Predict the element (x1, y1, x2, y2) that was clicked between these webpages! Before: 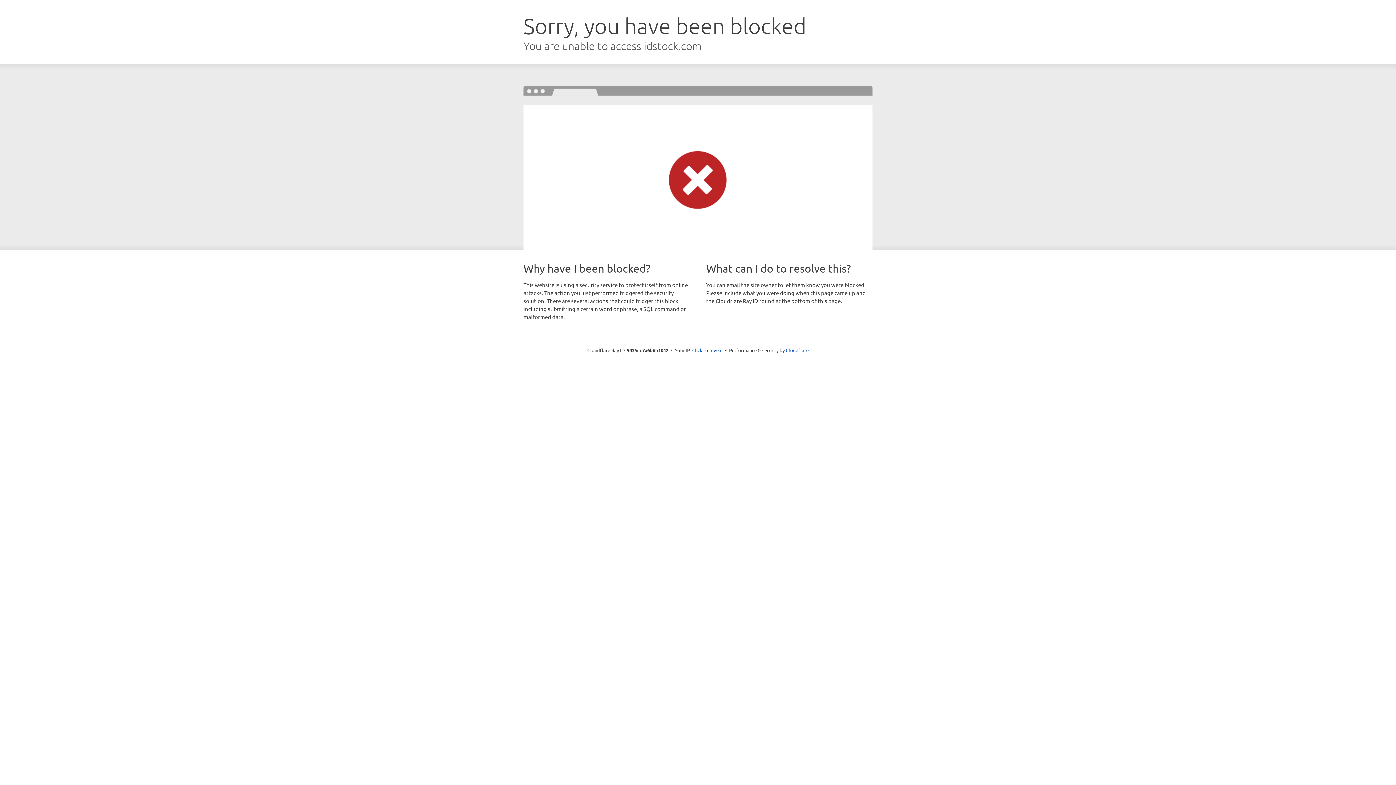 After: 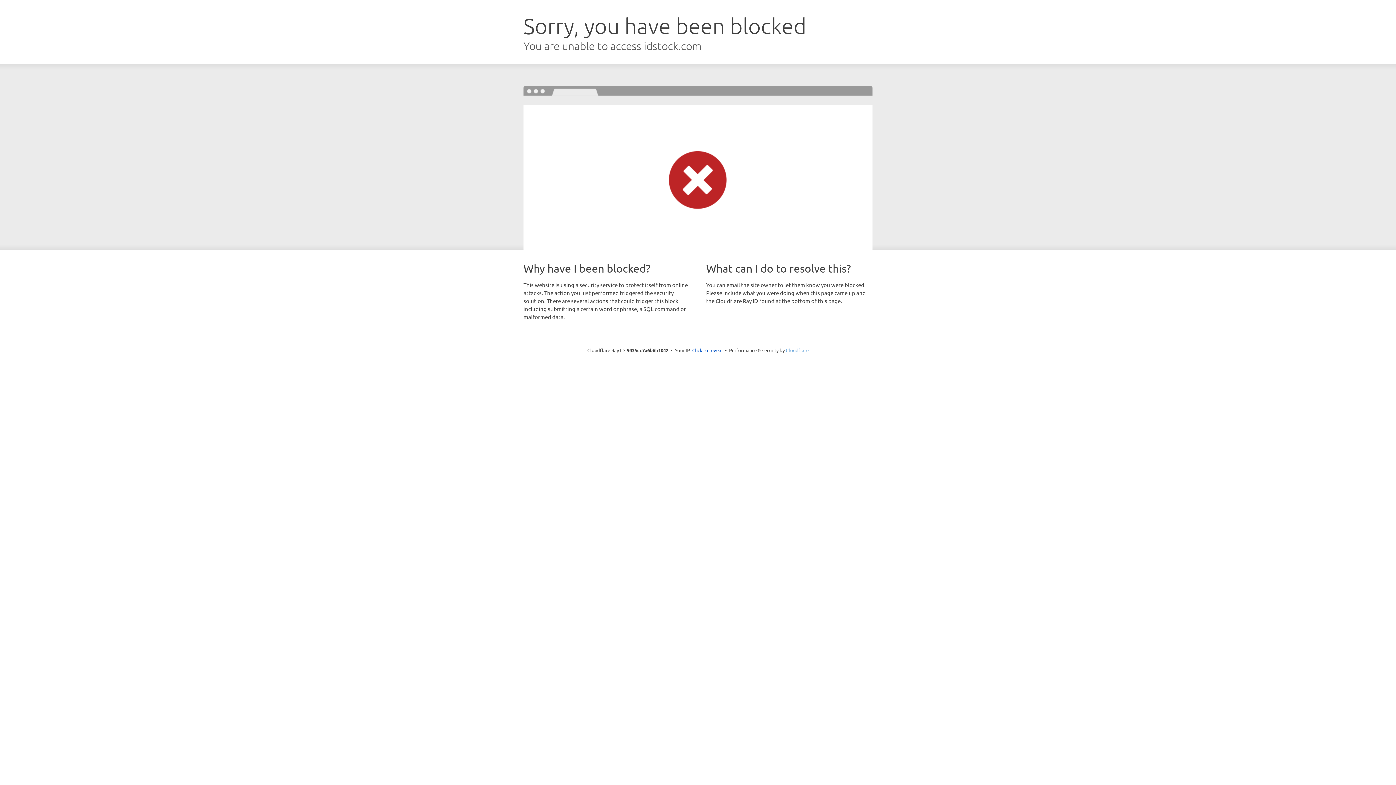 Action: label: Cloudflare bbox: (786, 347, 808, 353)